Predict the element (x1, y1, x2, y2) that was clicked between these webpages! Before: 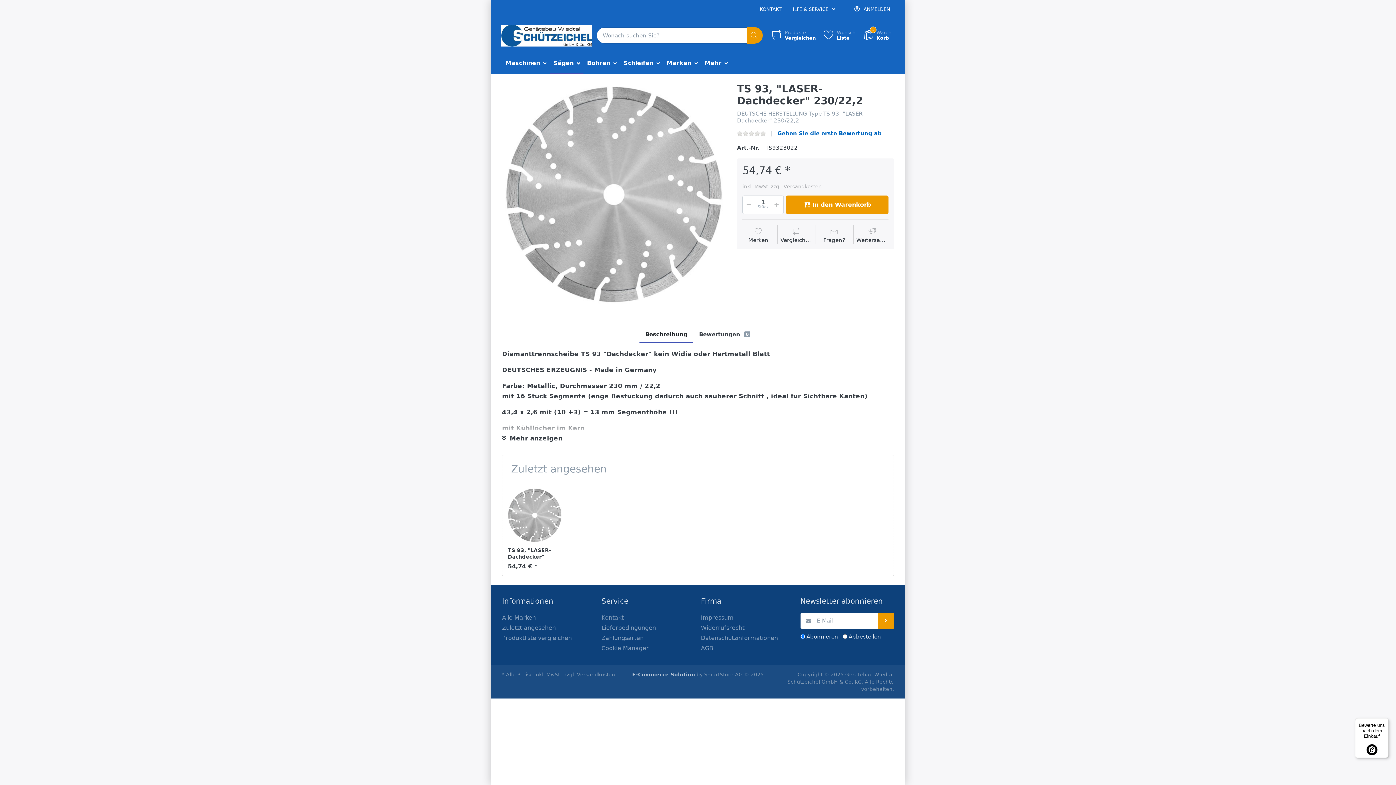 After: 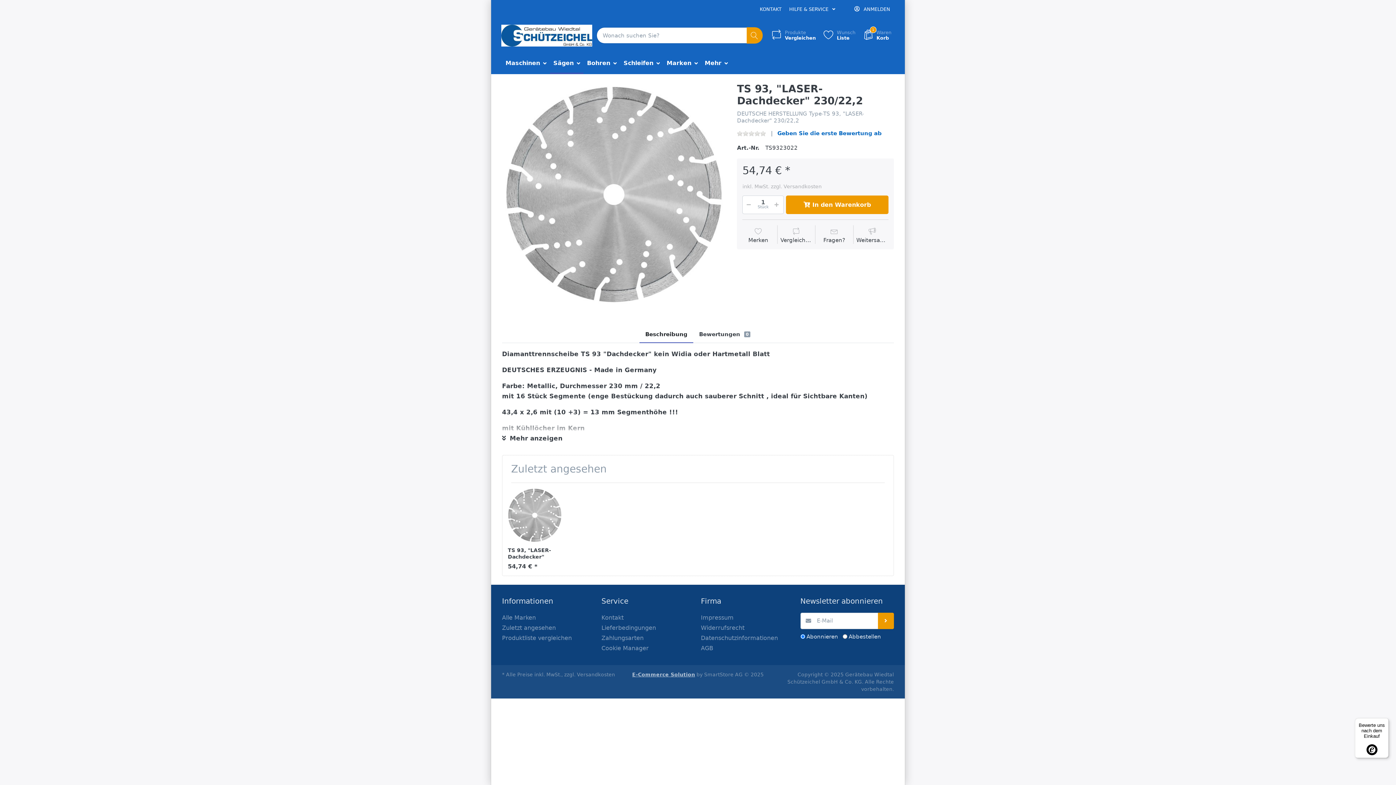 Action: bbox: (632, 672, 695, 677) label: E-Commerce Solution